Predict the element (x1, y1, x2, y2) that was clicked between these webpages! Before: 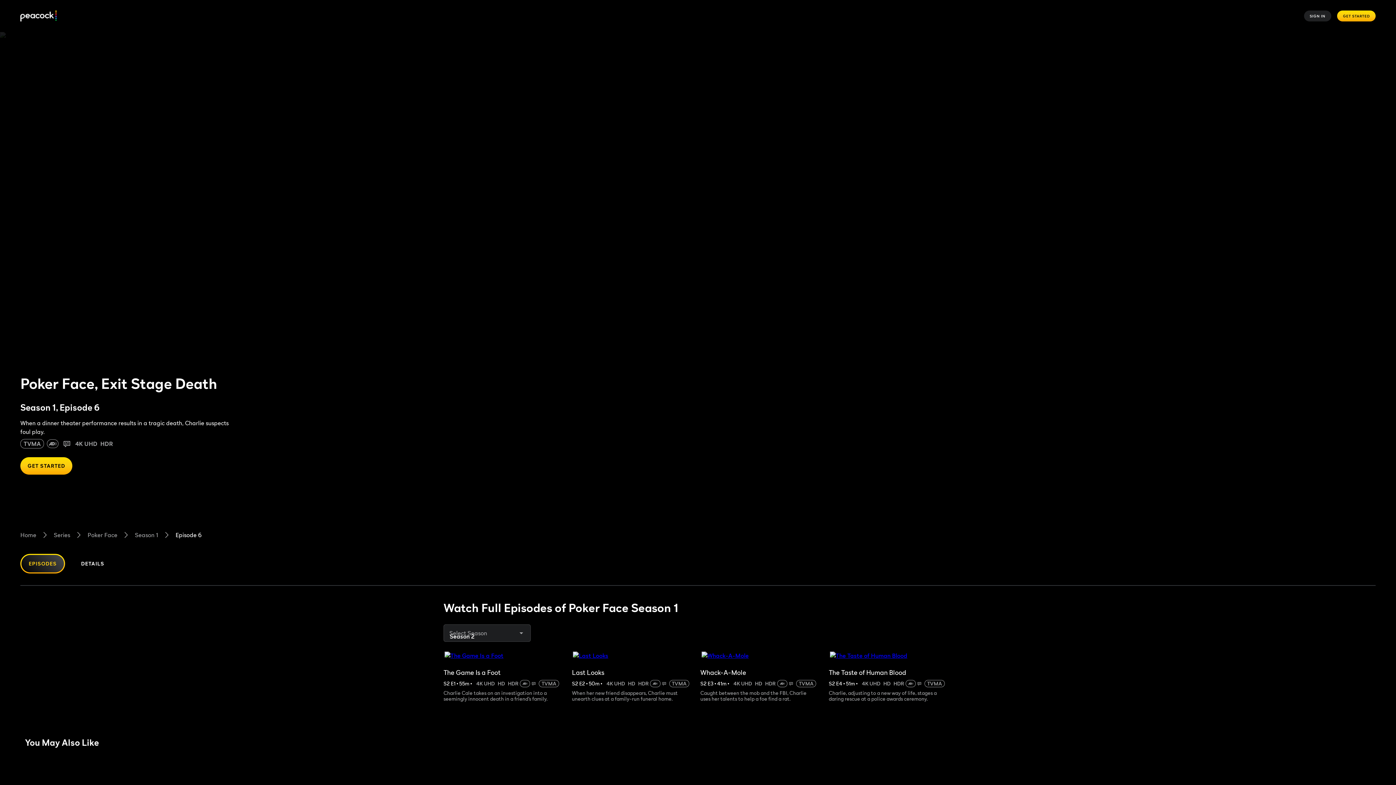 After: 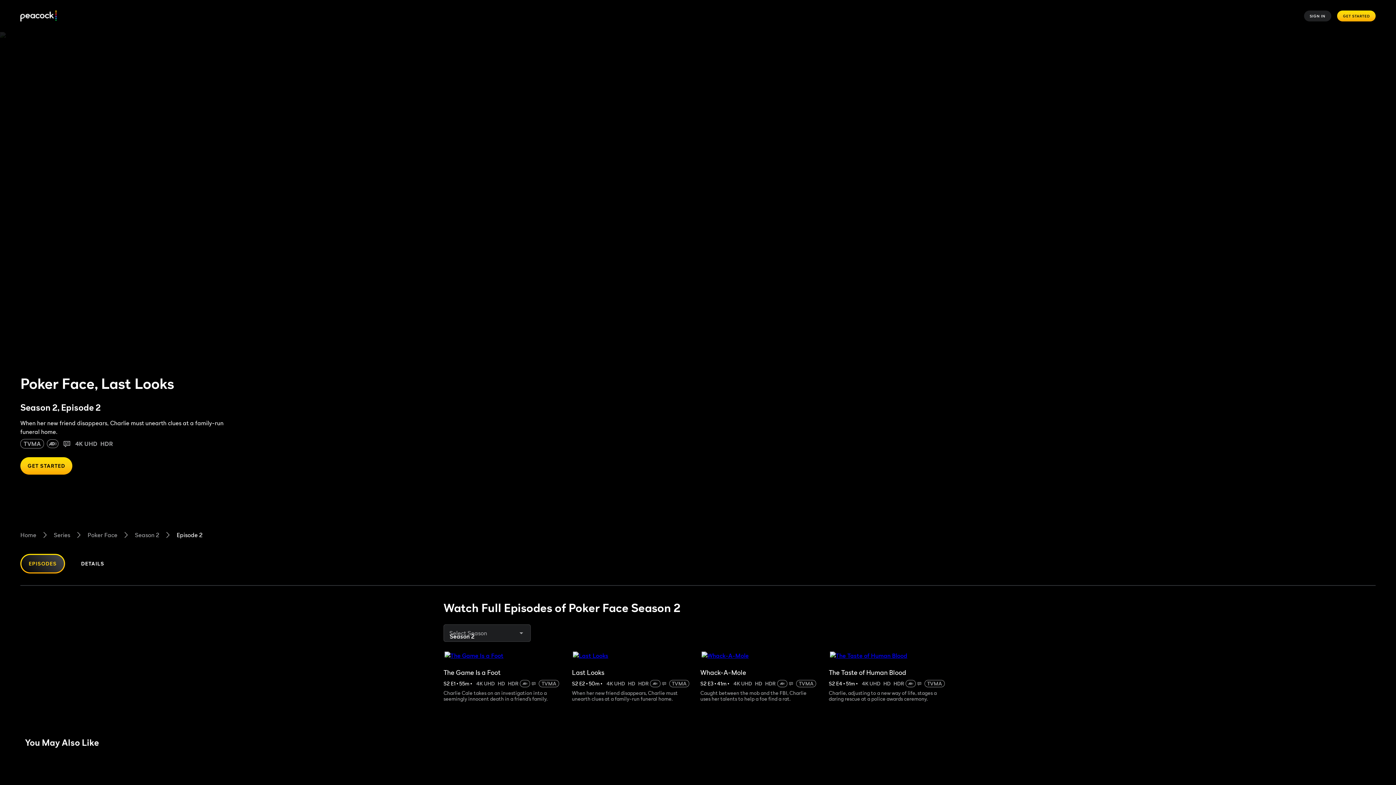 Action: label: Last Looks bbox: (572, 661, 695, 680)